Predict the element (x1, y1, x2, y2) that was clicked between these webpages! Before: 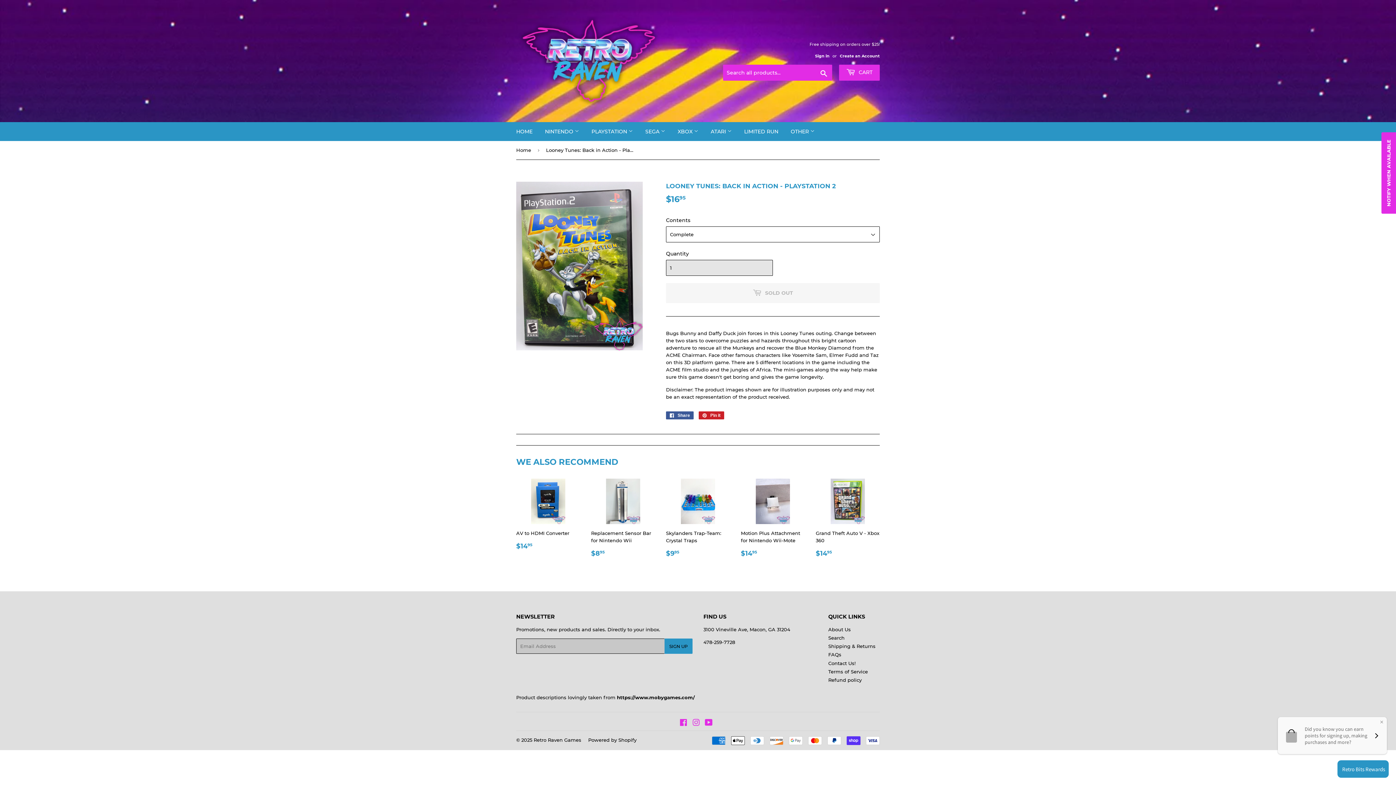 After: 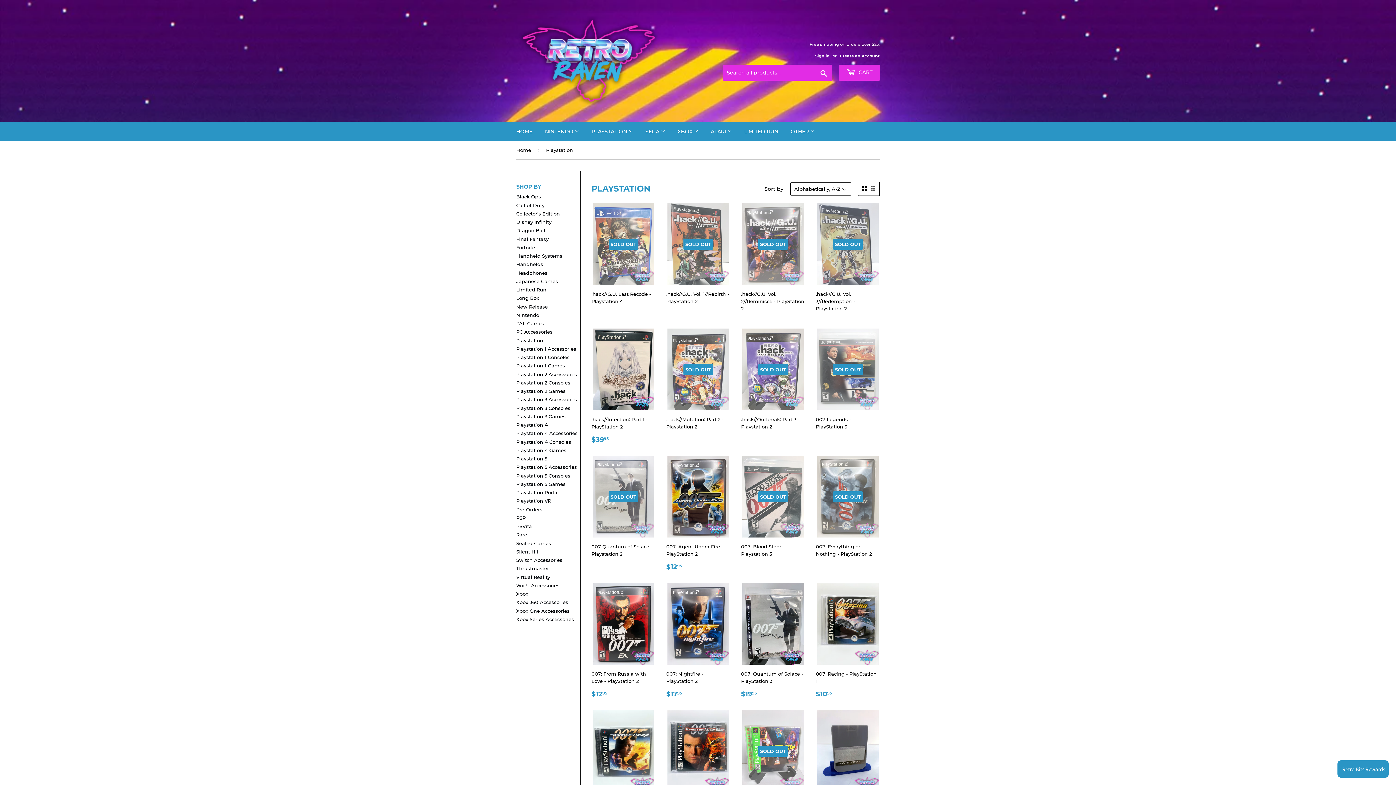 Action: label: PLAYSTATION  bbox: (586, 122, 638, 141)